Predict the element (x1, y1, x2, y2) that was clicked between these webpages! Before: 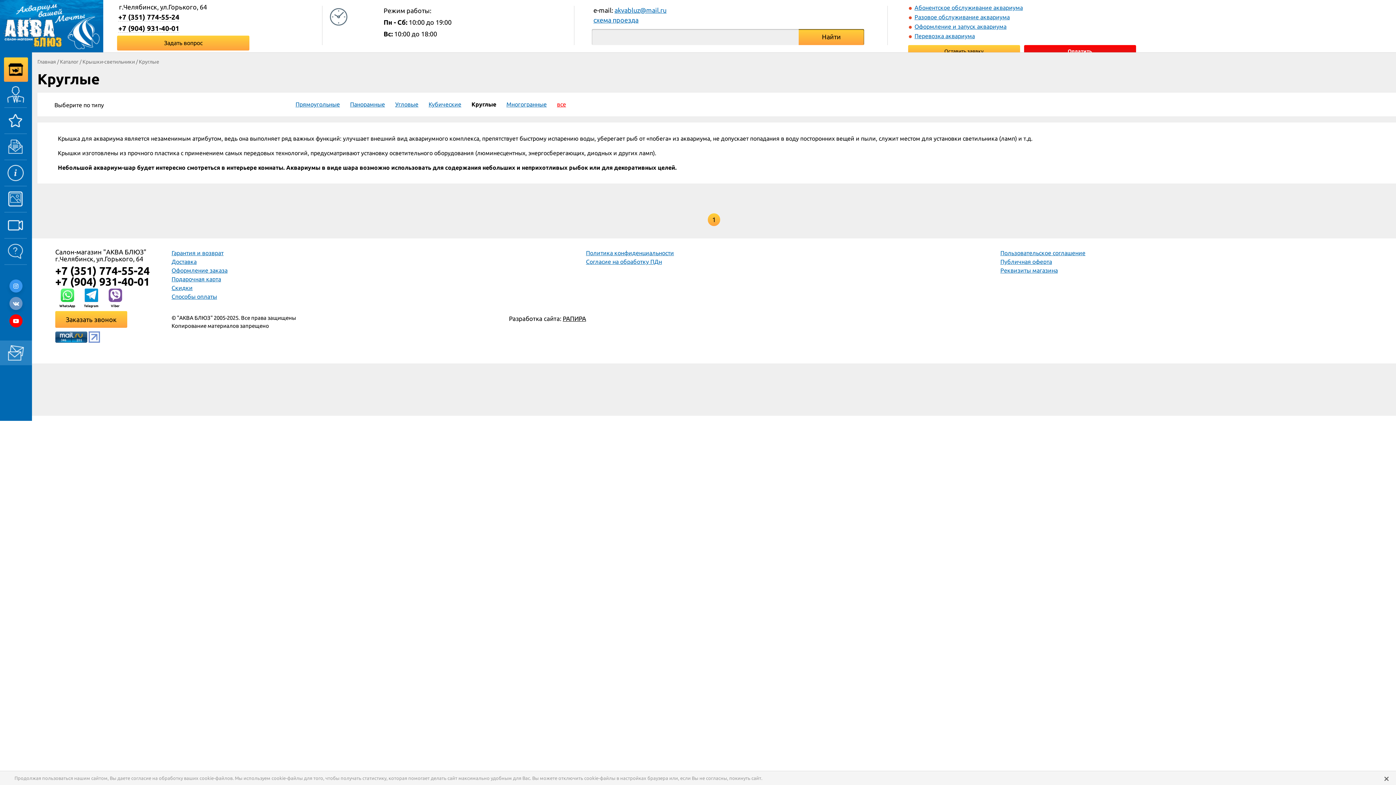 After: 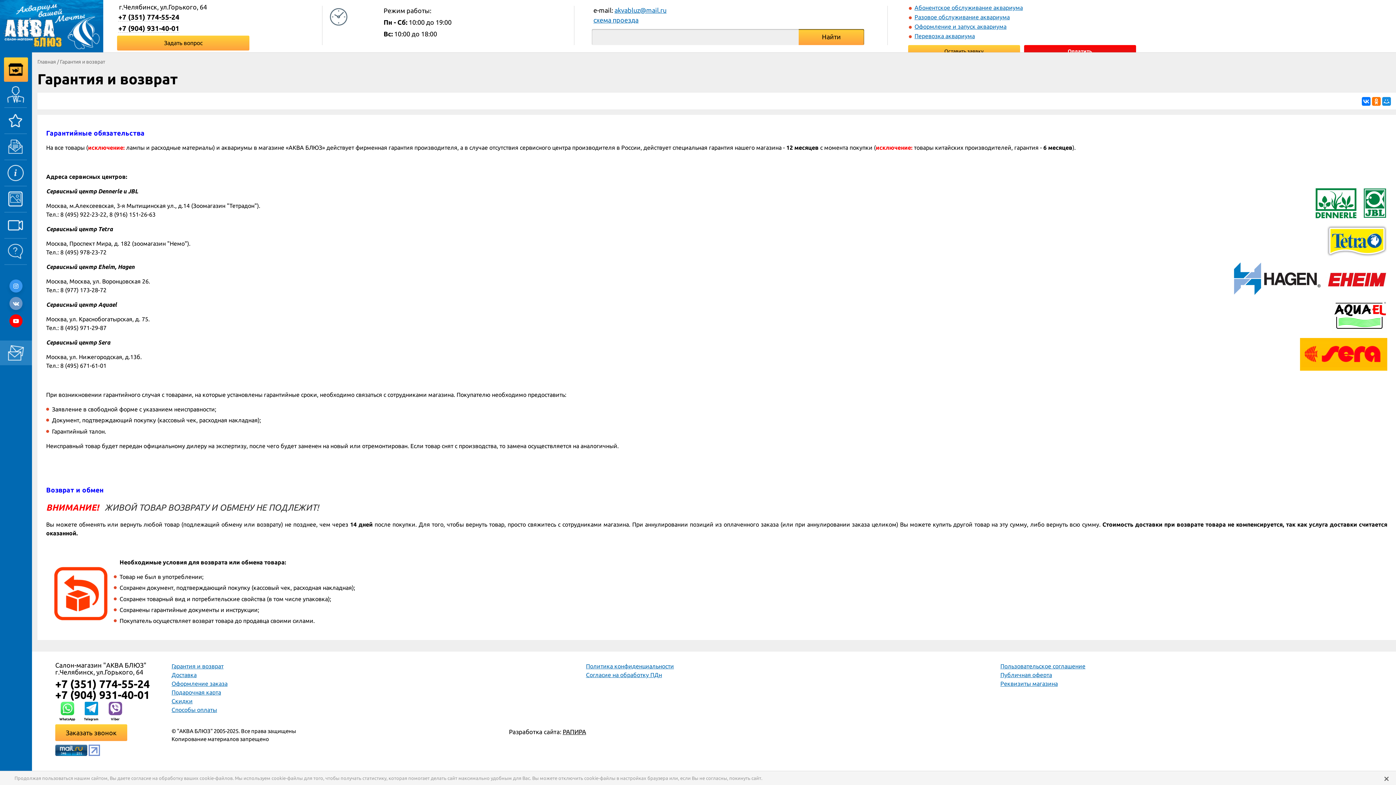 Action: bbox: (171, 249, 223, 256) label: Гарантия и возврат